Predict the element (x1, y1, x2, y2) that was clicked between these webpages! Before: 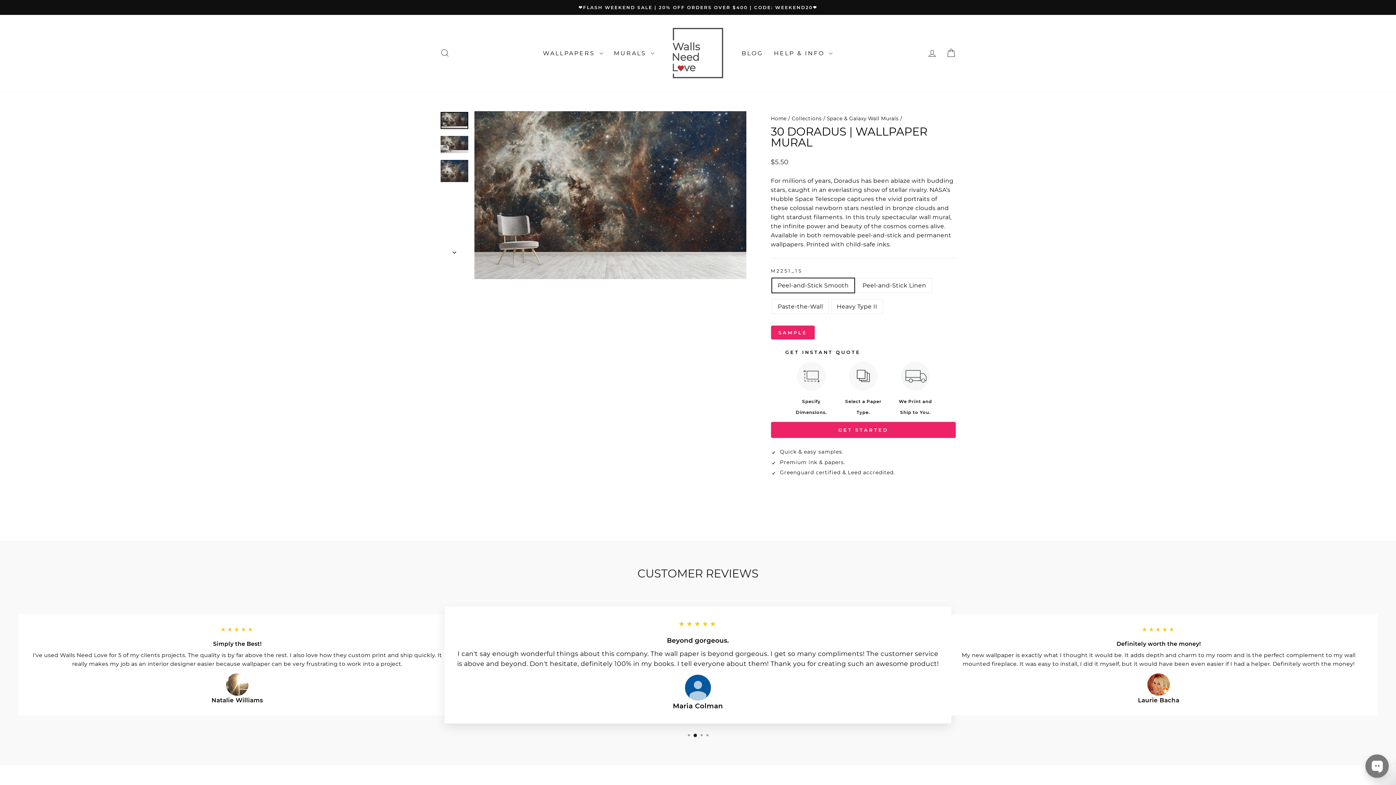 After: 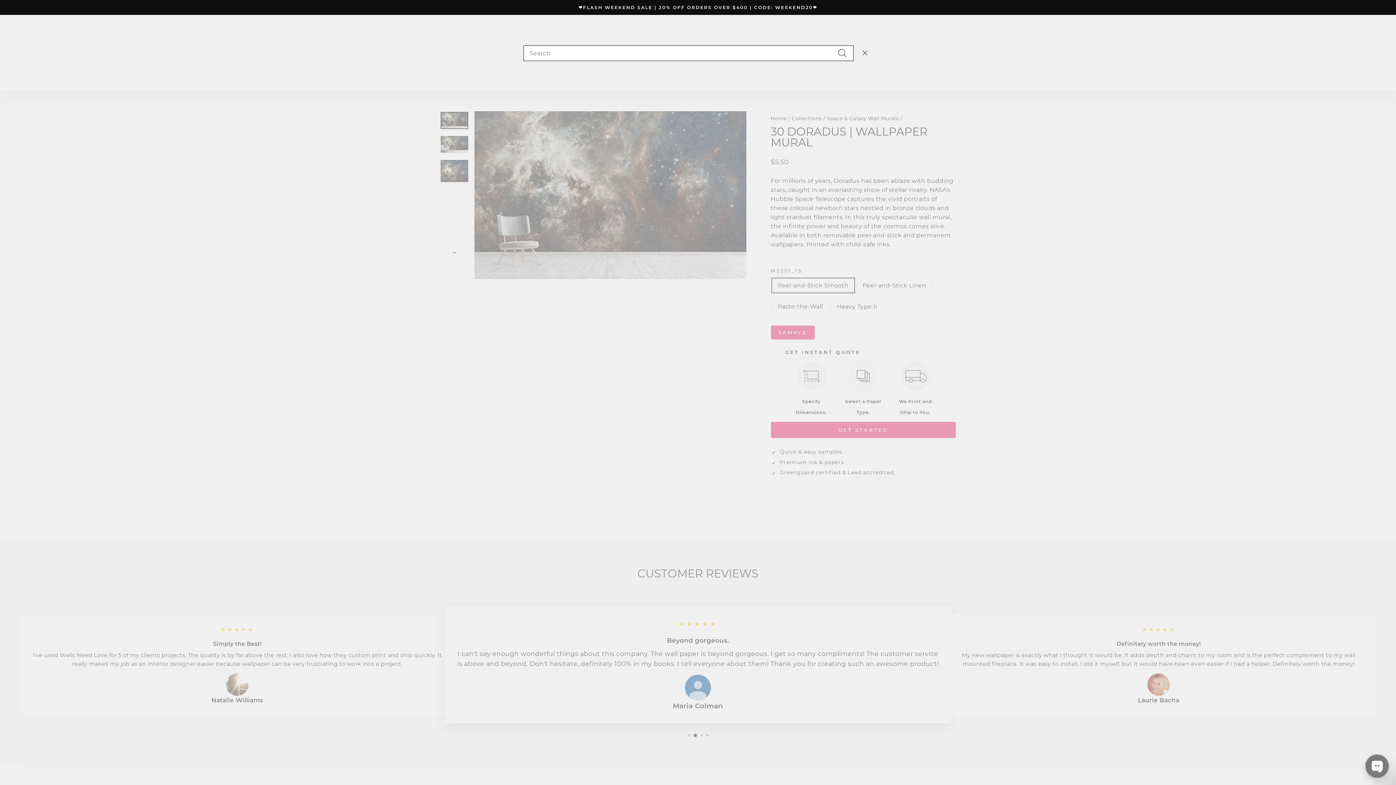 Action: bbox: (435, 45, 454, 60) label: SEARCH